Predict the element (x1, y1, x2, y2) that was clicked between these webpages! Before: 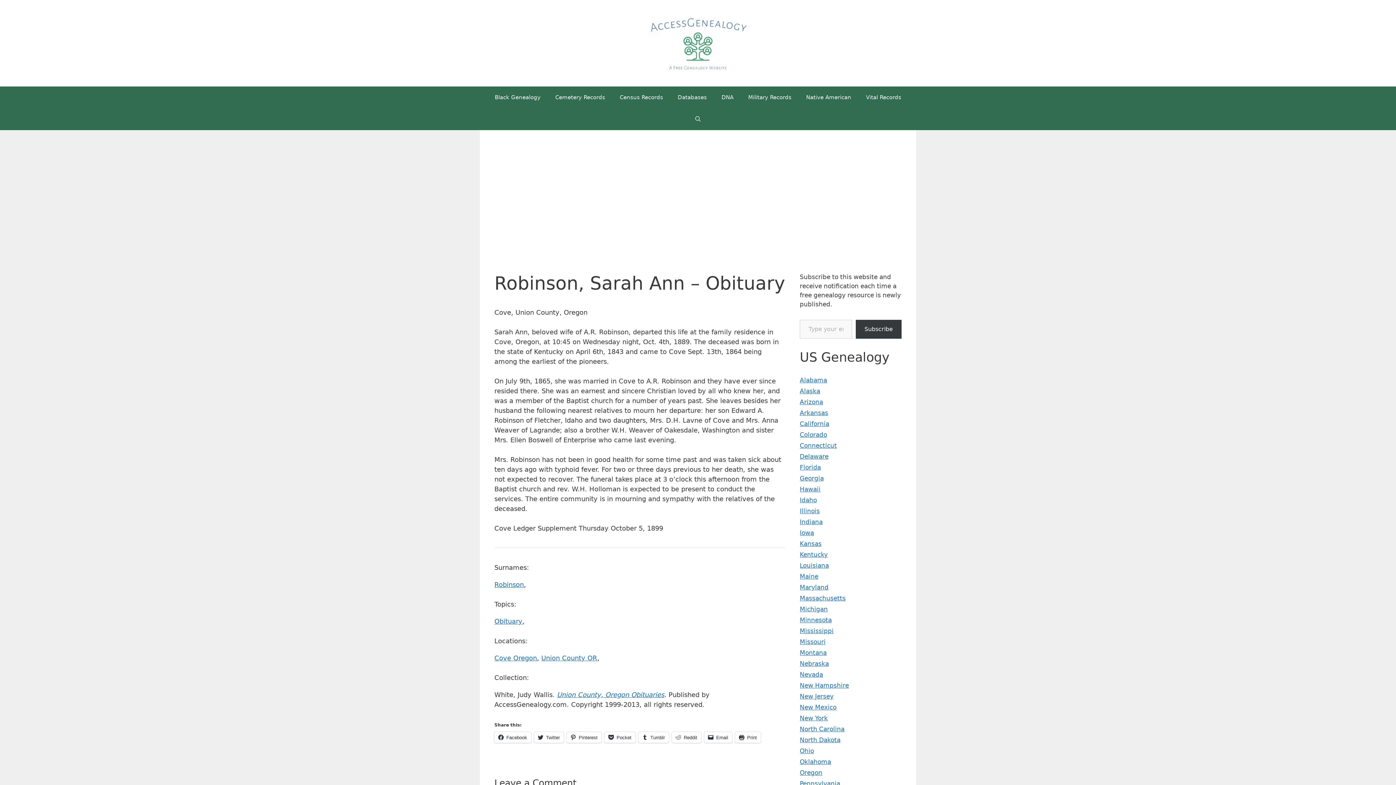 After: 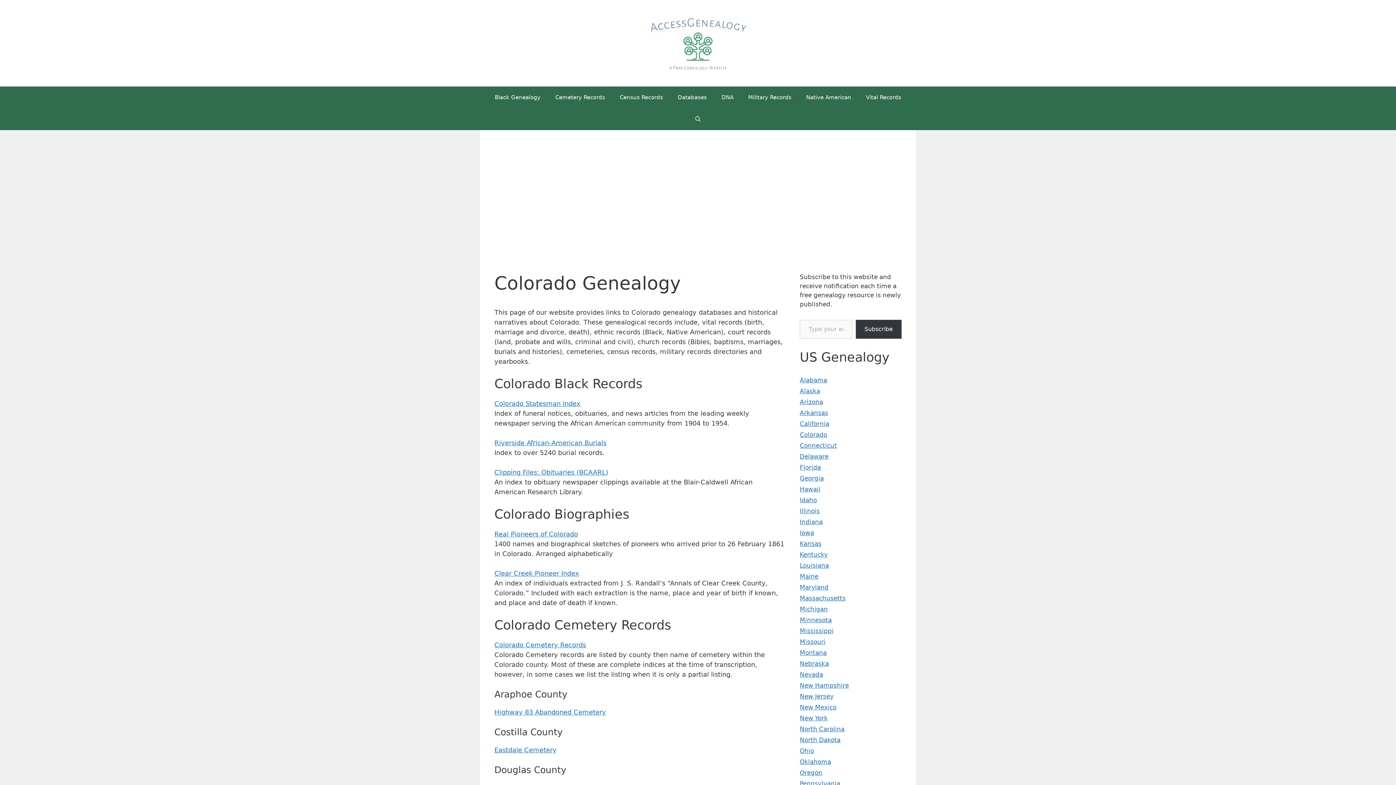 Action: bbox: (800, 431, 827, 438) label: Colorado